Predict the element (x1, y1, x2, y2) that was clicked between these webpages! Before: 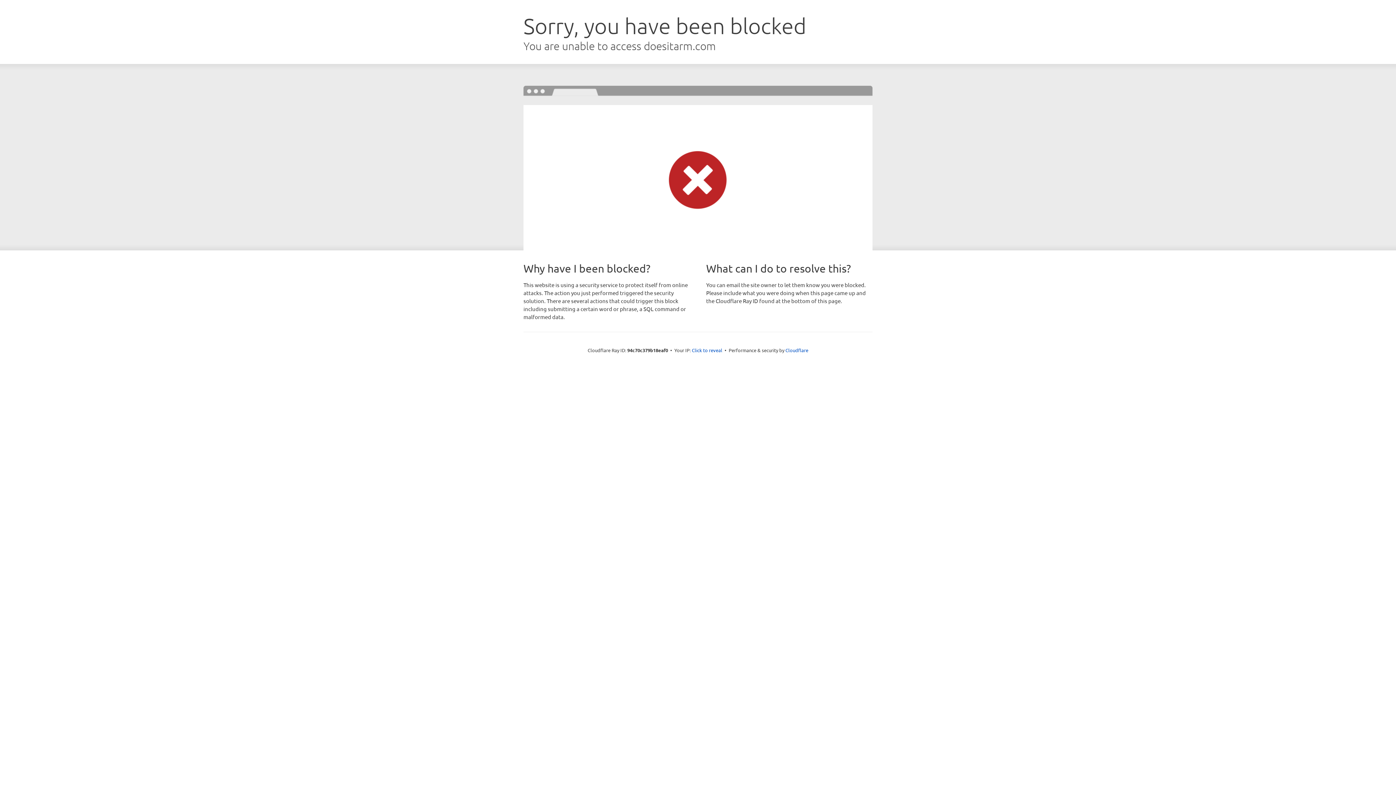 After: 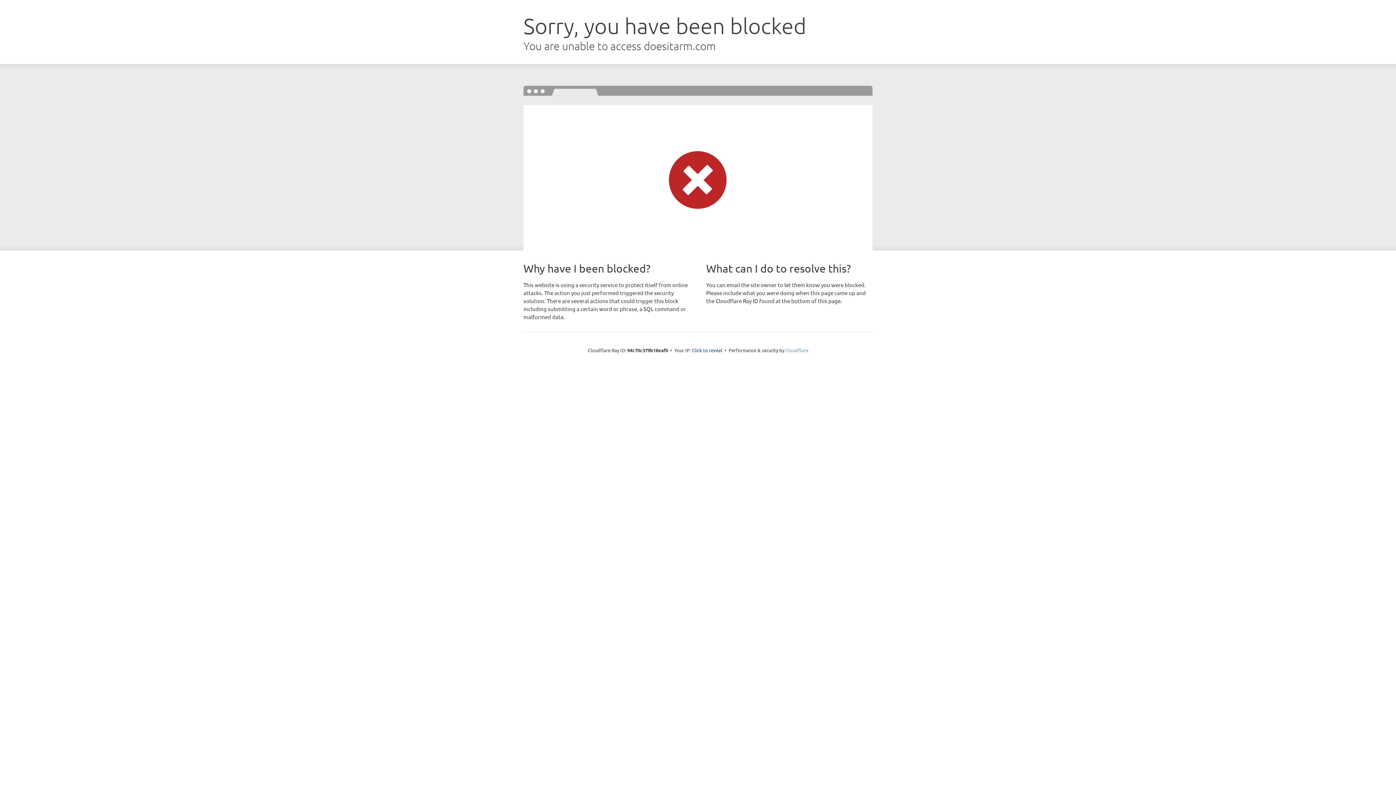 Action: label: Cloudflare bbox: (785, 347, 808, 353)